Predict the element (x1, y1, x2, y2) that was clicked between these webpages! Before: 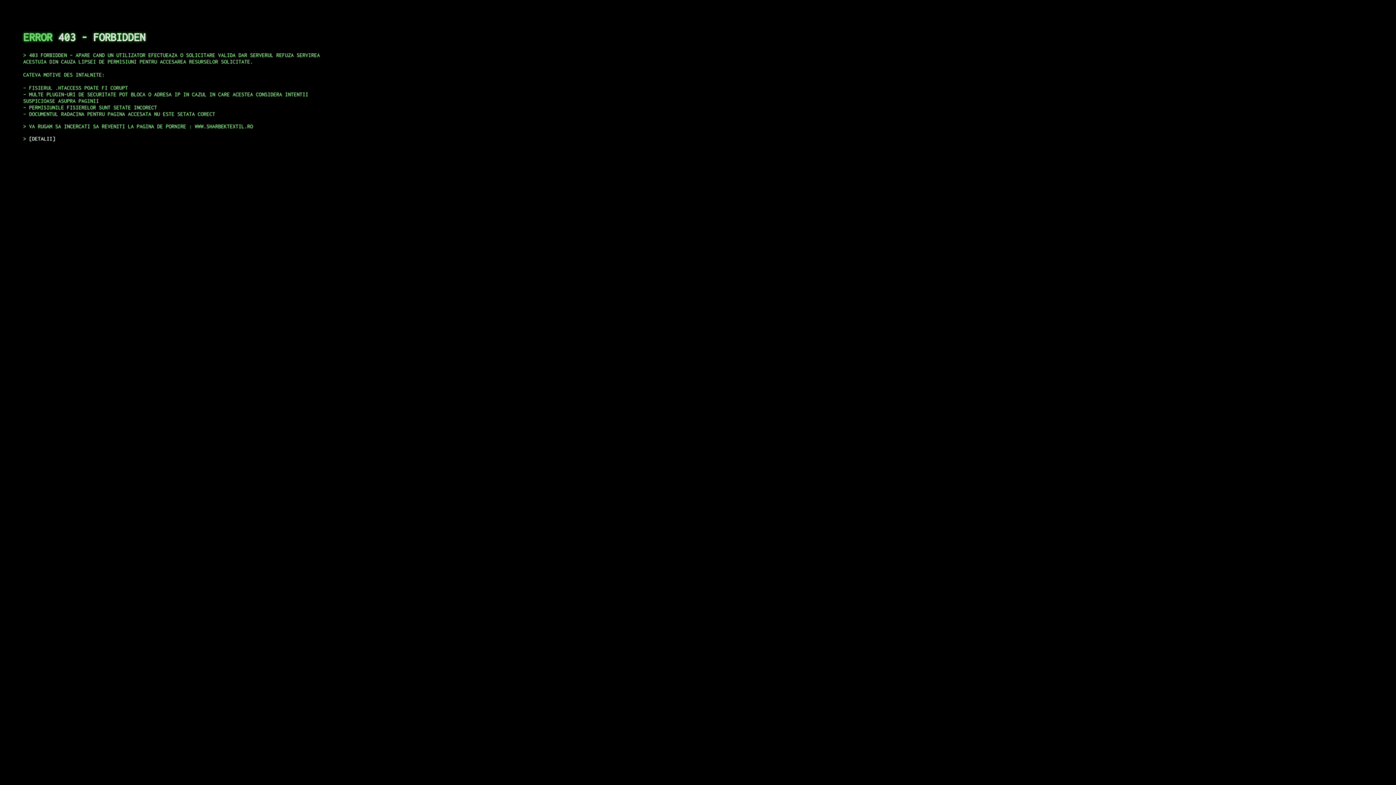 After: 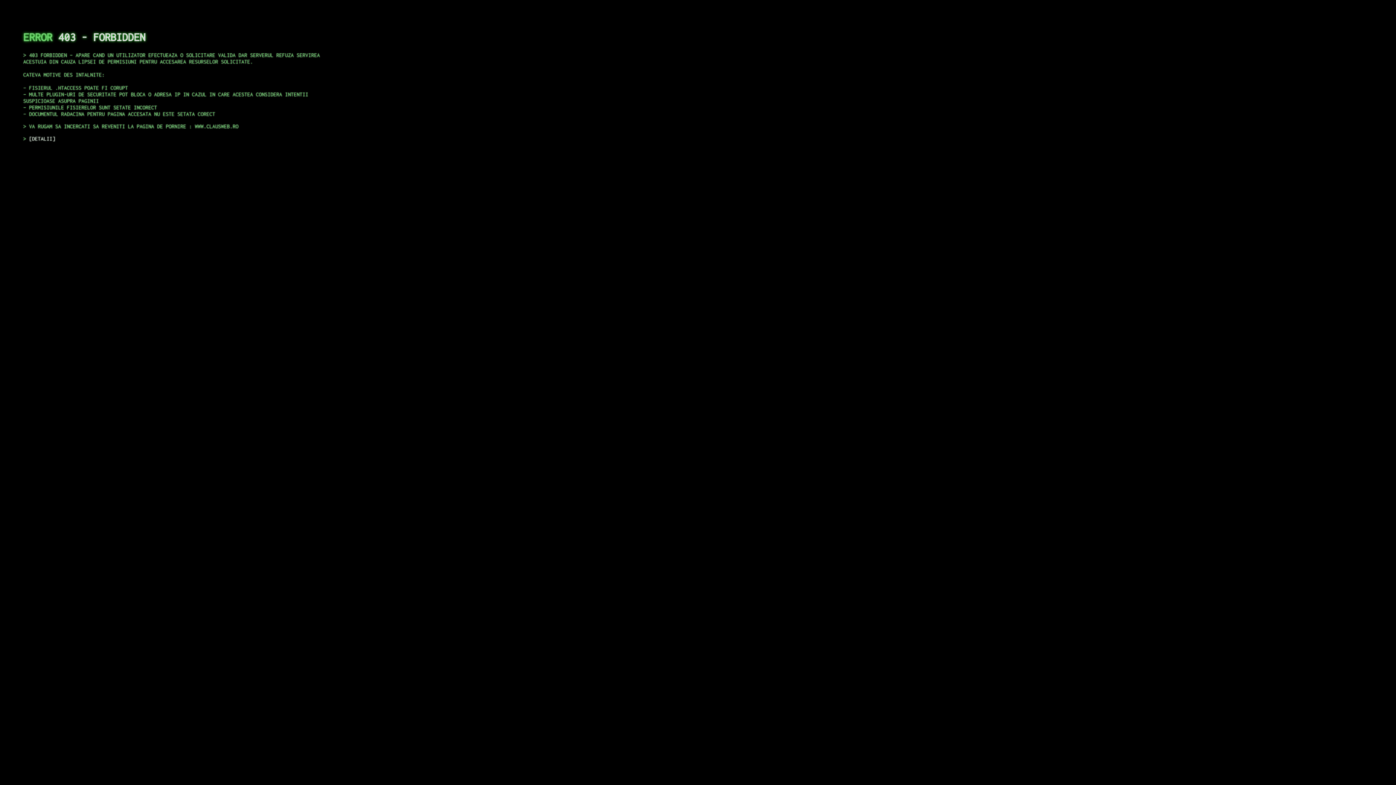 Action: bbox: (29, 135, 55, 141) label: DETALII